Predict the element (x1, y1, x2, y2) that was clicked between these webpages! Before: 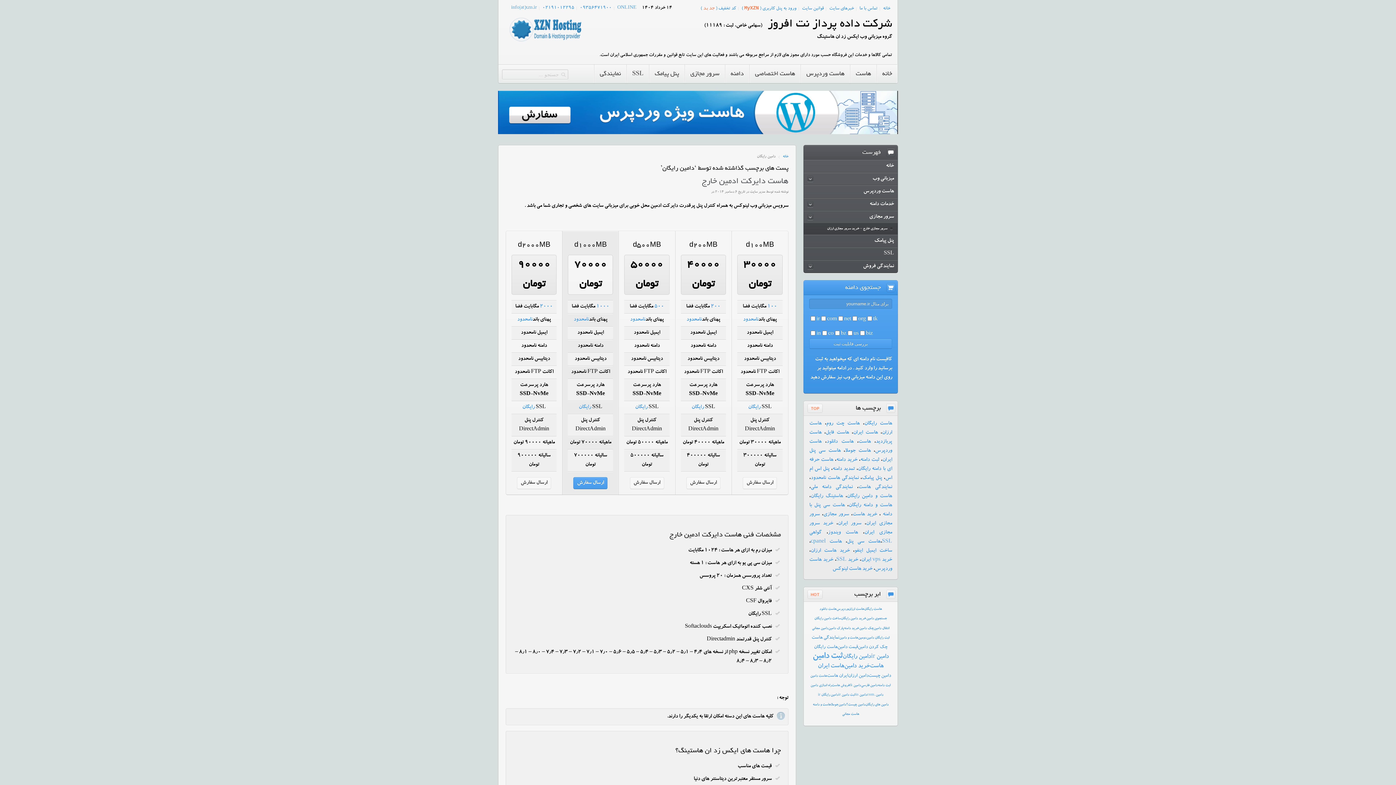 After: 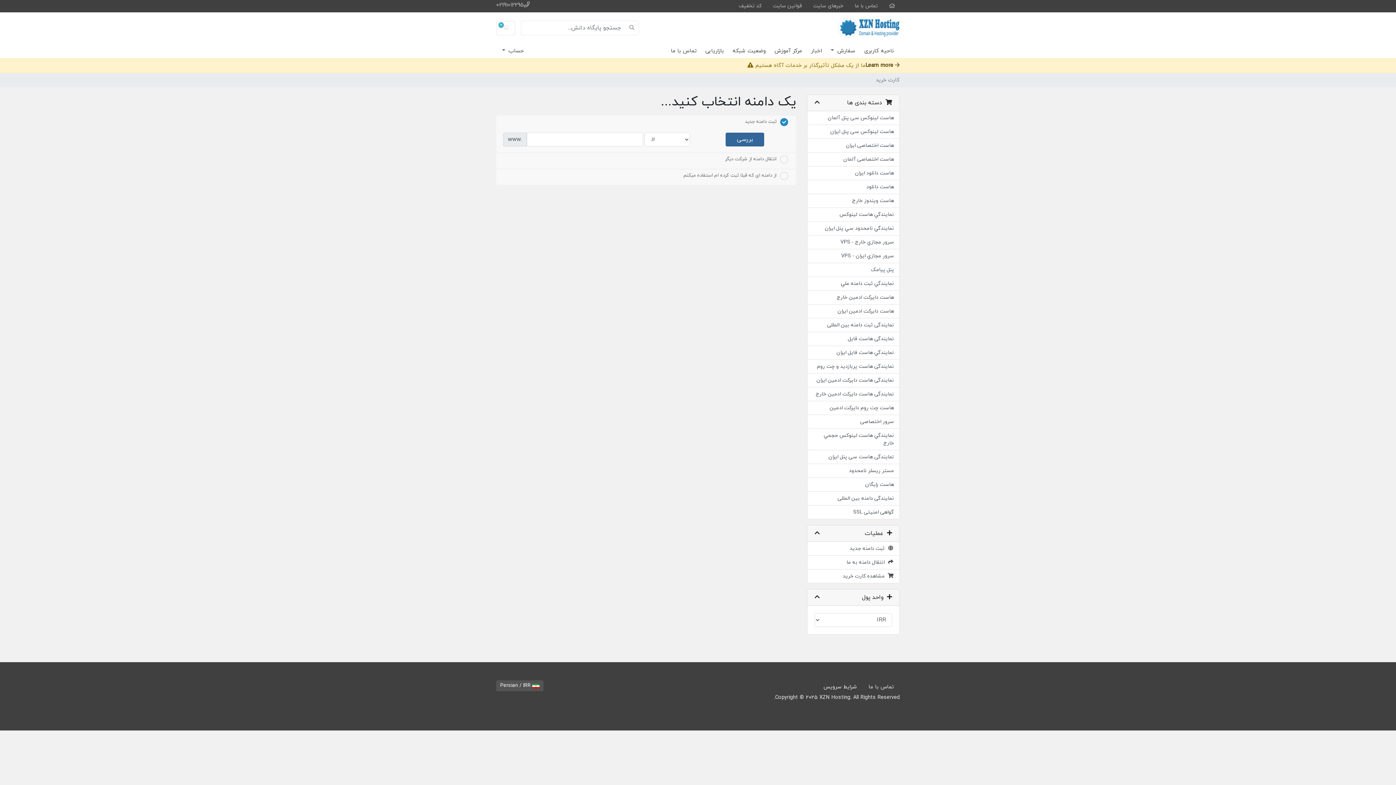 Action: bbox: (630, 477, 664, 489) label: ارسال سفارش